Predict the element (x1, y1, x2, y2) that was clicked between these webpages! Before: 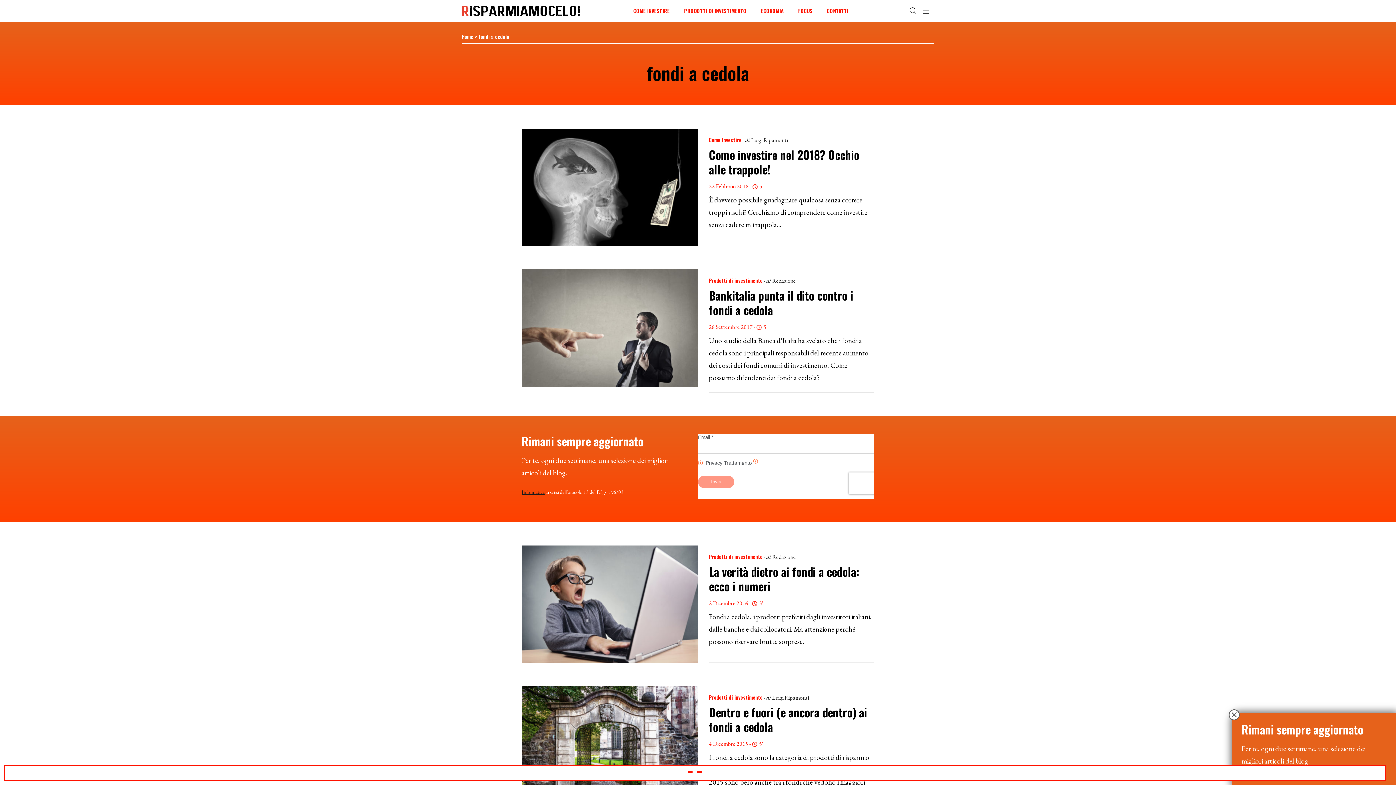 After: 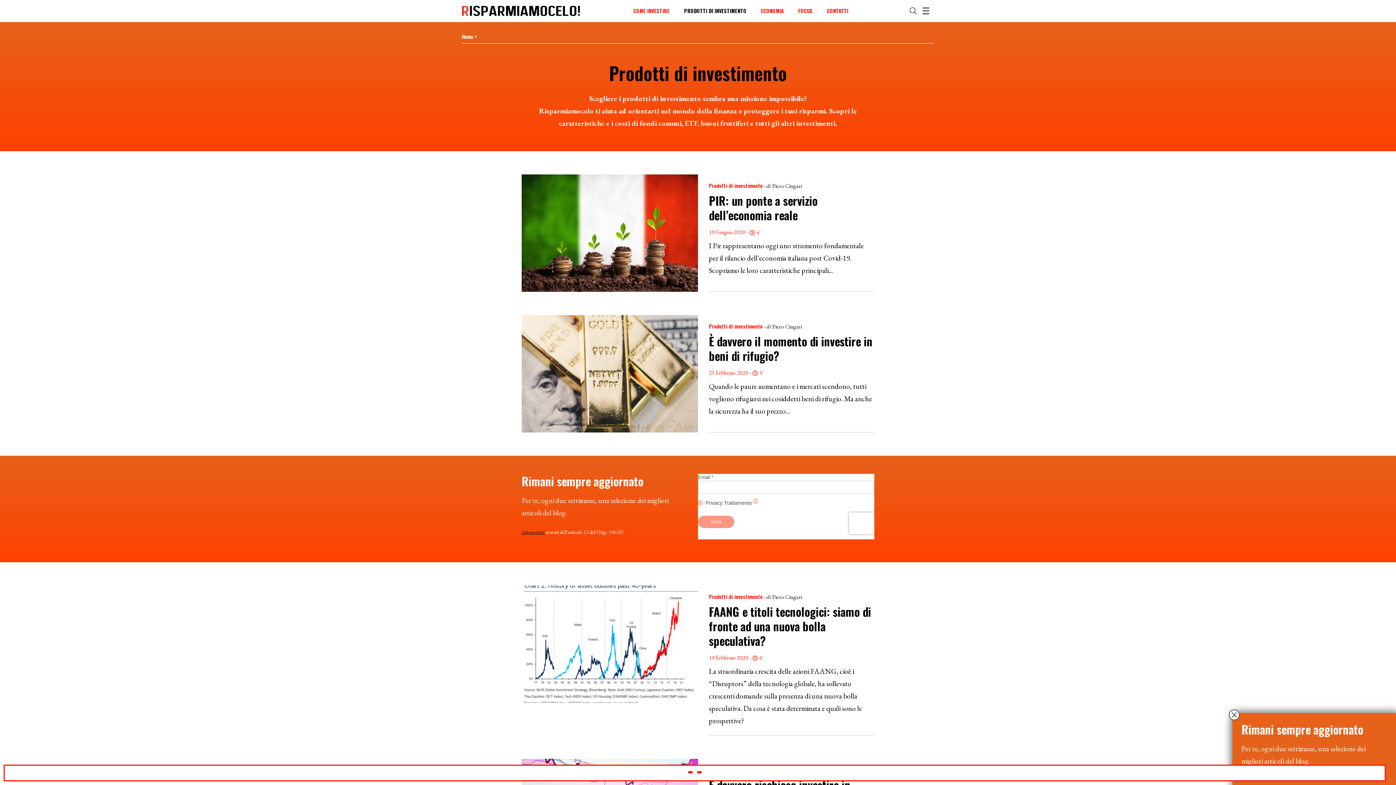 Action: label: Prodotti di investimento bbox: (709, 553, 762, 560)